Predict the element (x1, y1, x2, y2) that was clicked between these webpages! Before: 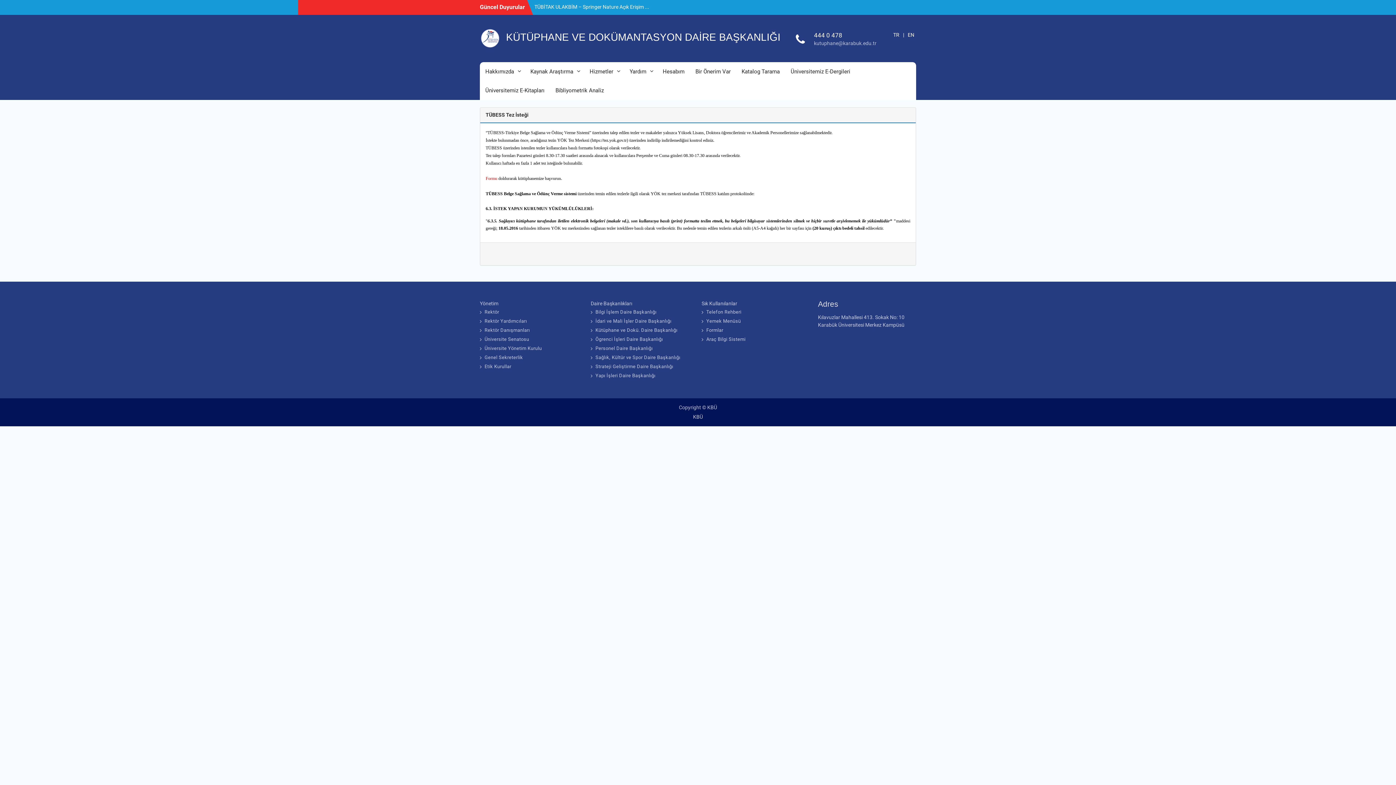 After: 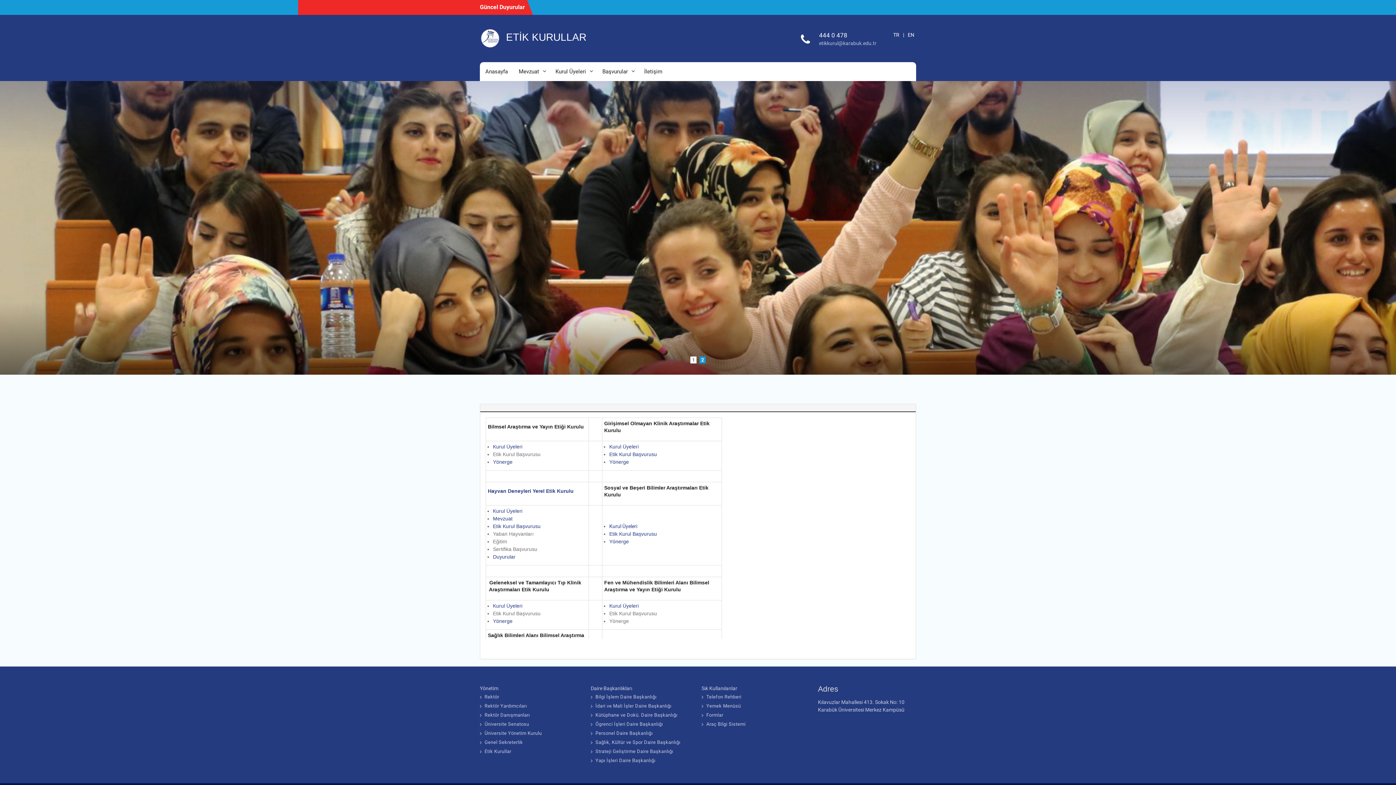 Action: bbox: (484, 364, 511, 369) label: Etik Kurullar